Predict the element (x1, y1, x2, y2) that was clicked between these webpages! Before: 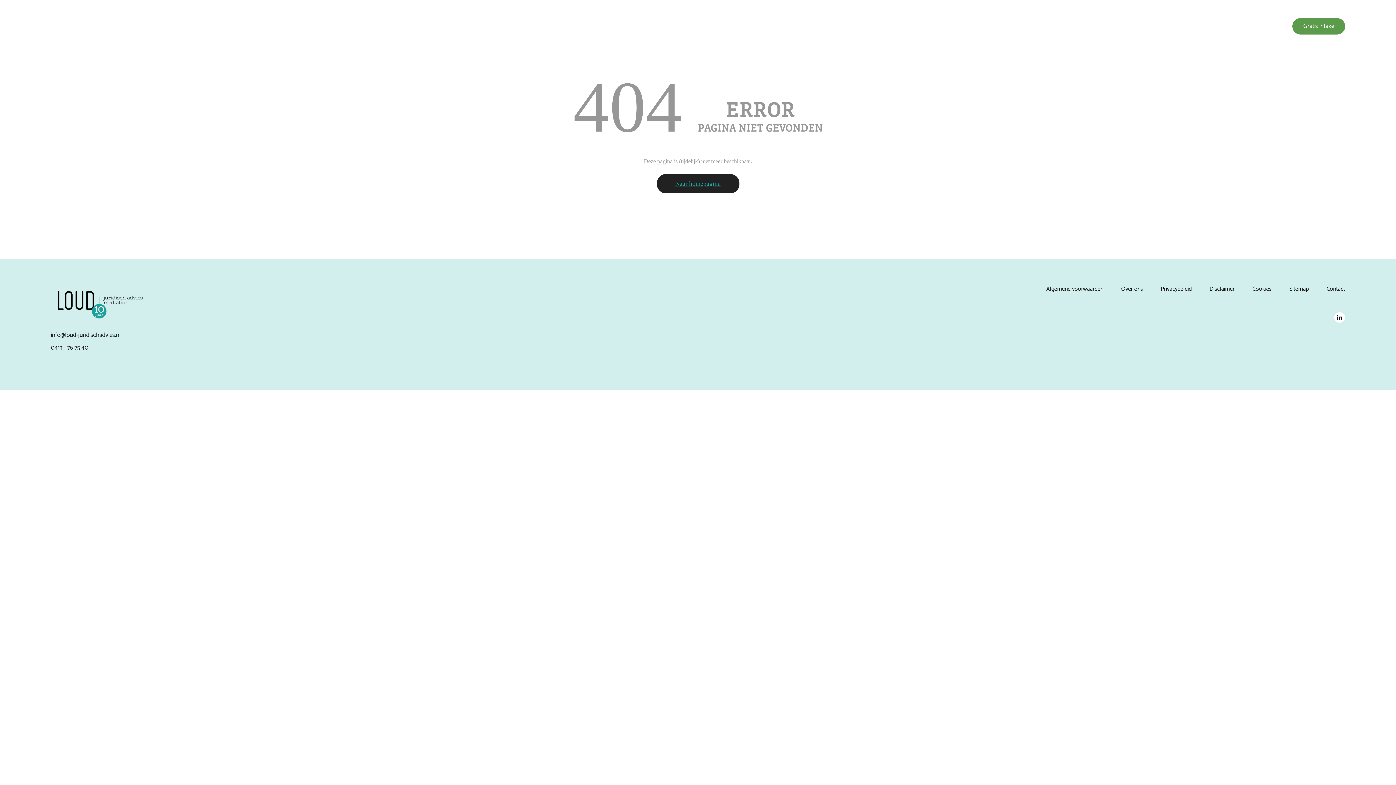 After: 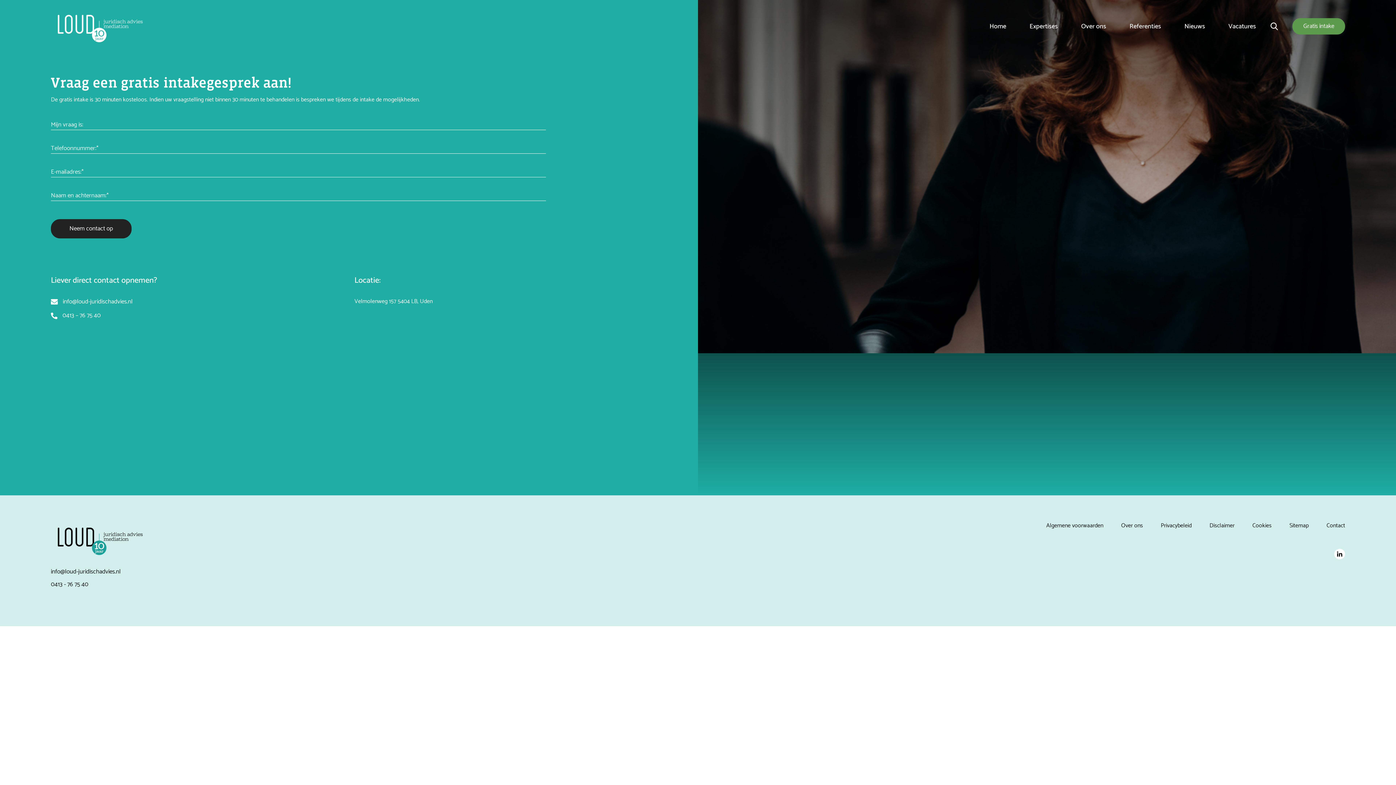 Action: label: Contact bbox: (1326, 284, 1345, 294)